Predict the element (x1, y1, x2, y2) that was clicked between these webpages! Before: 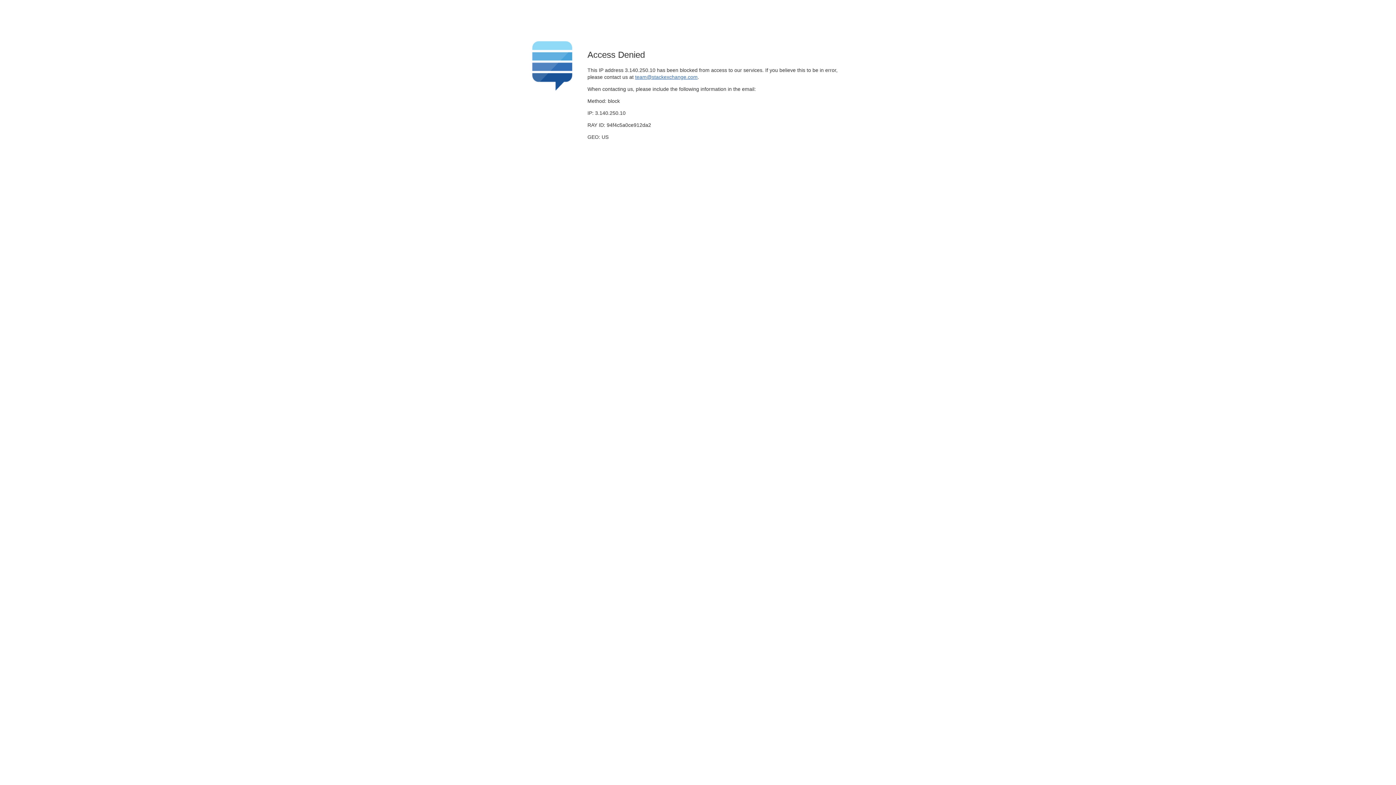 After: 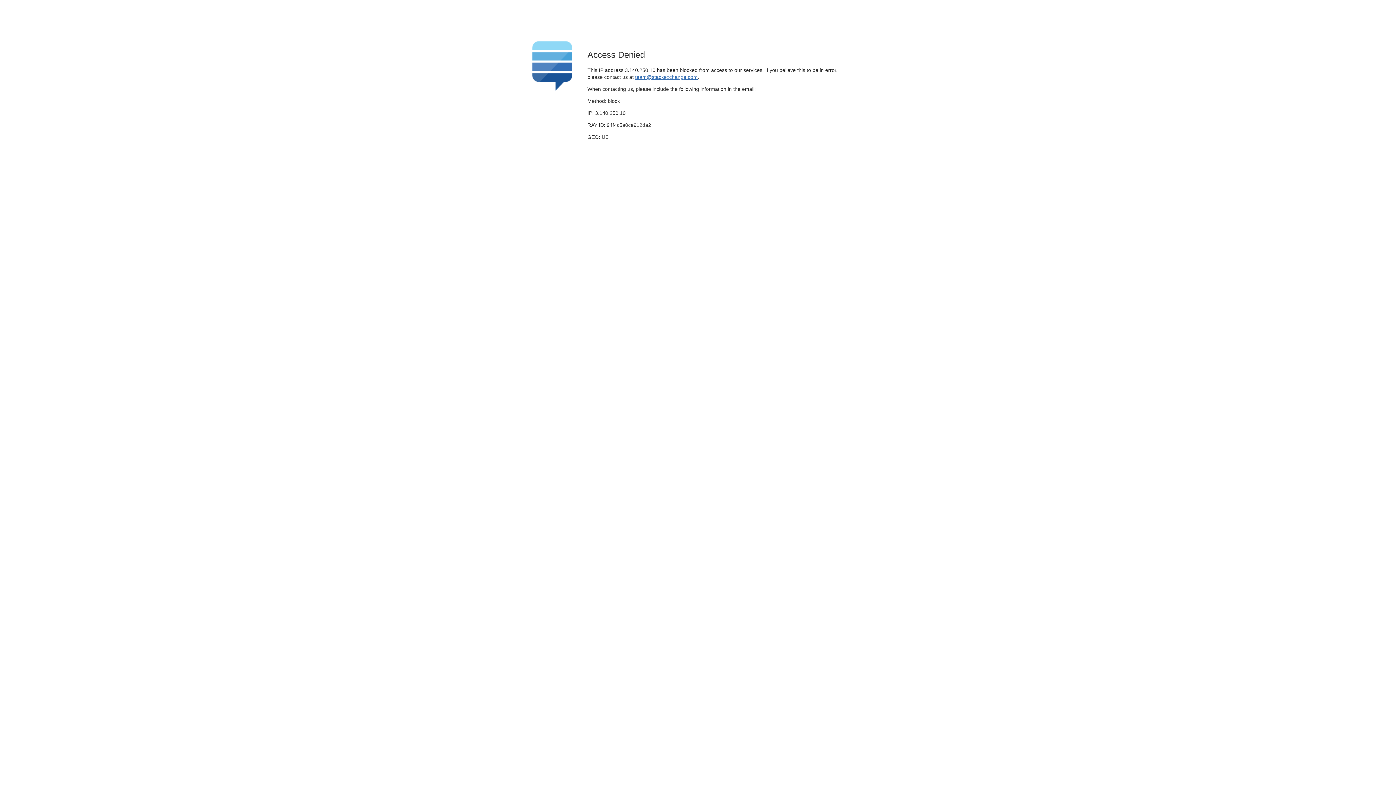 Action: label: team@stackexchange.com bbox: (635, 74, 697, 79)